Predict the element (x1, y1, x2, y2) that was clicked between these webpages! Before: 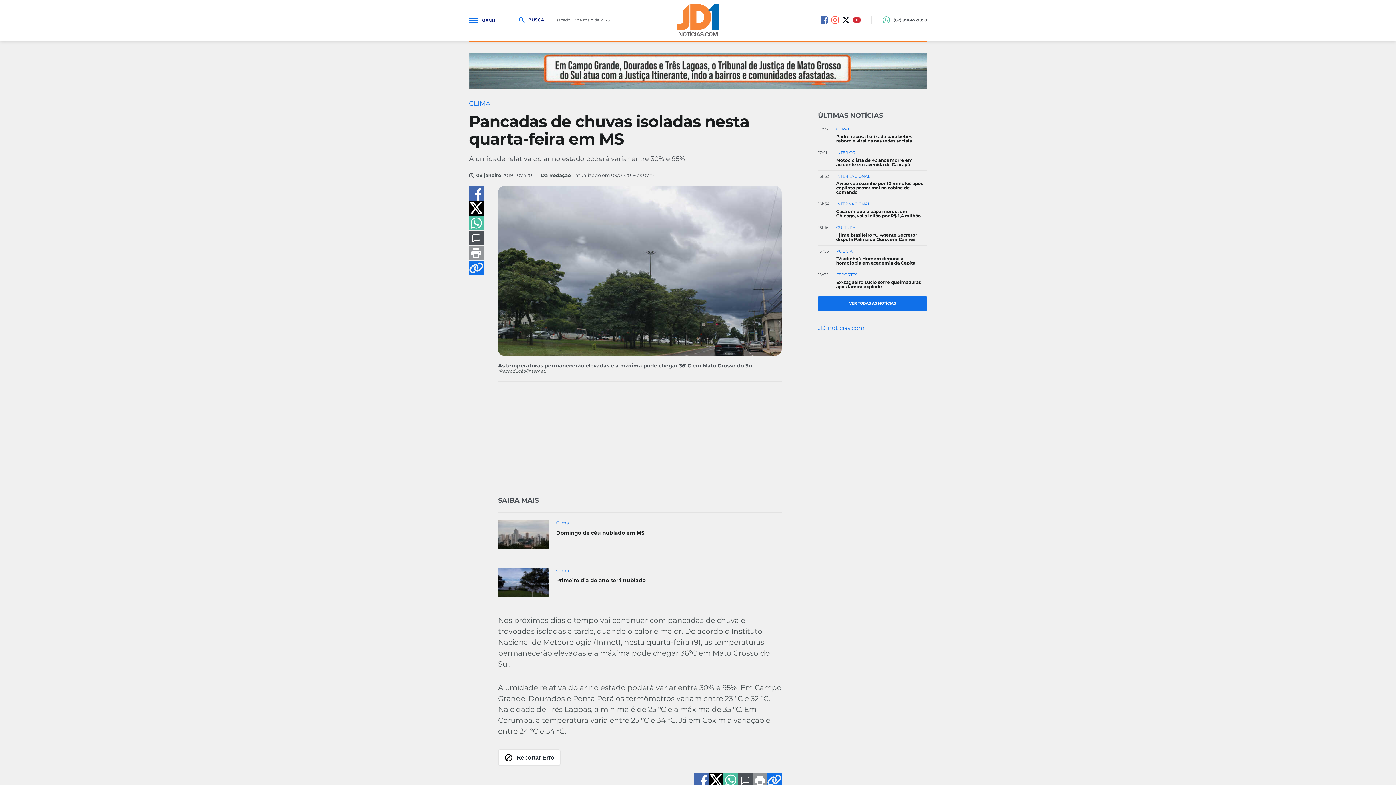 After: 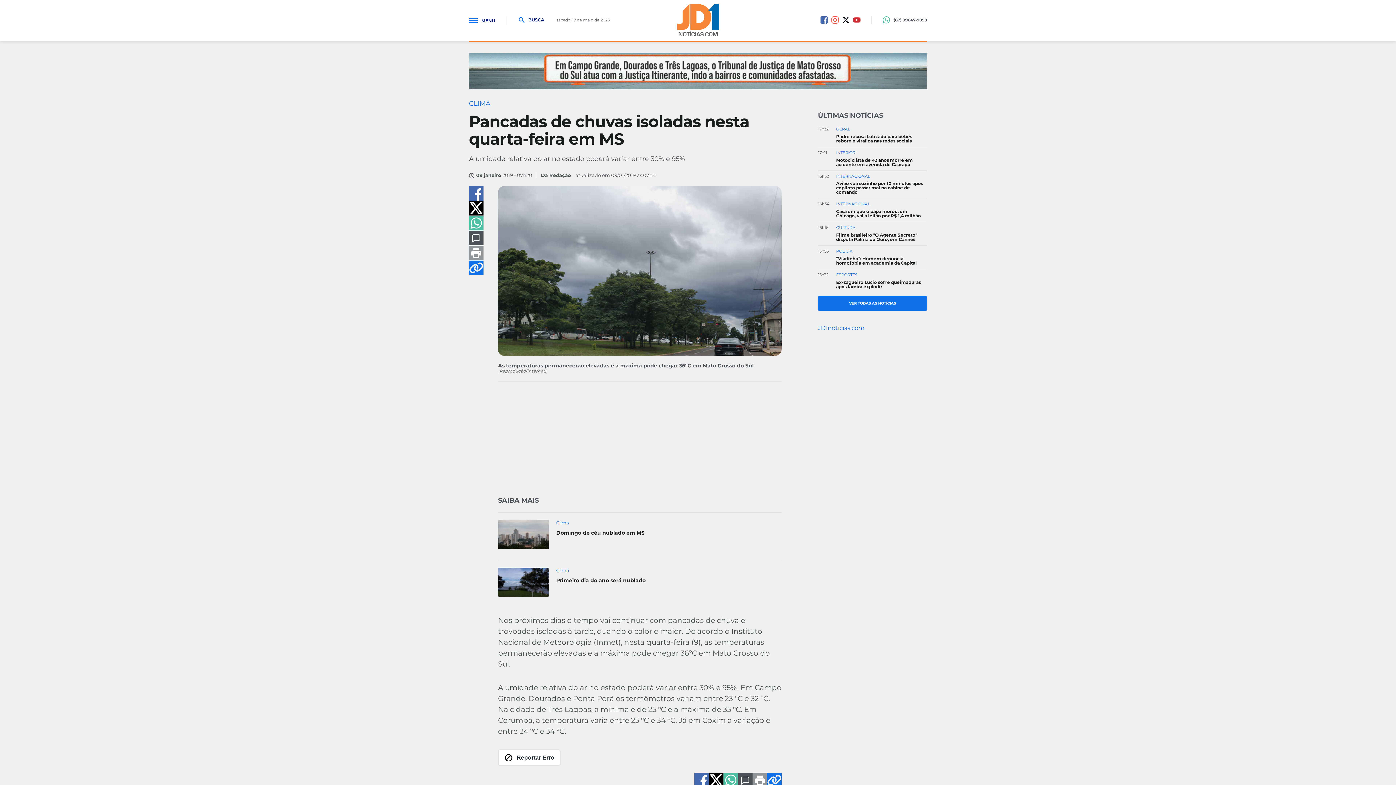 Action: bbox: (820, 16, 828, 23)